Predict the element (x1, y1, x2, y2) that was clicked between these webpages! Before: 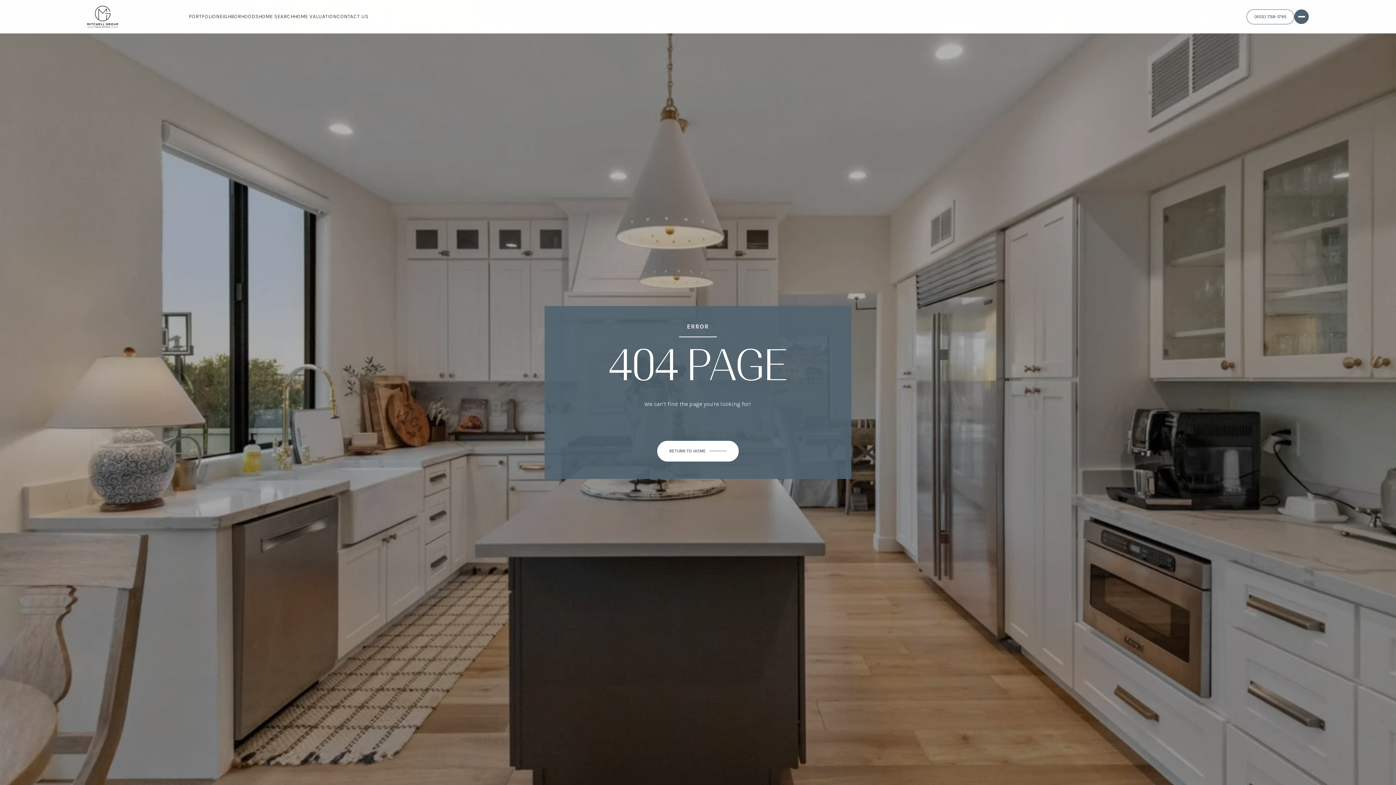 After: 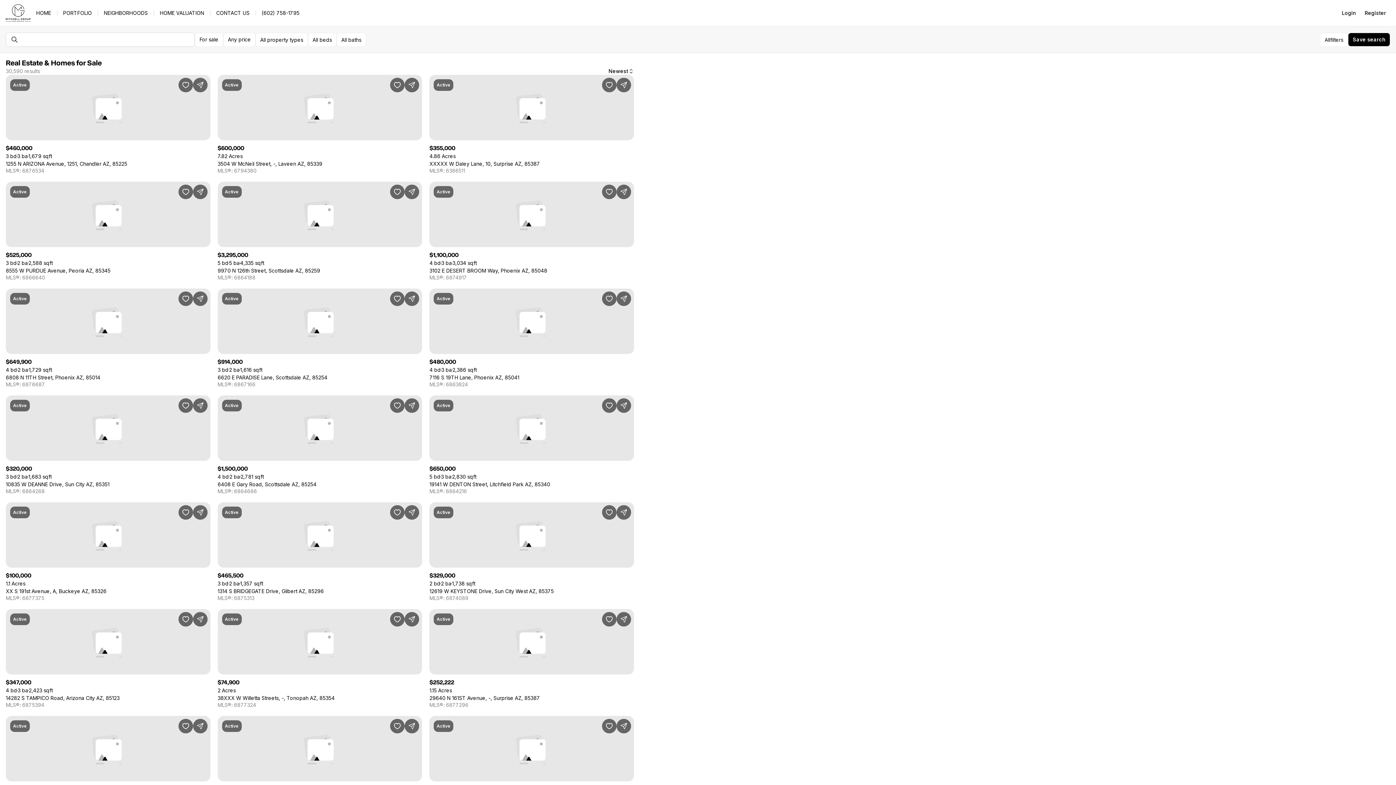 Action: bbox: (258, 13, 294, 20) label: HOME SEARCH